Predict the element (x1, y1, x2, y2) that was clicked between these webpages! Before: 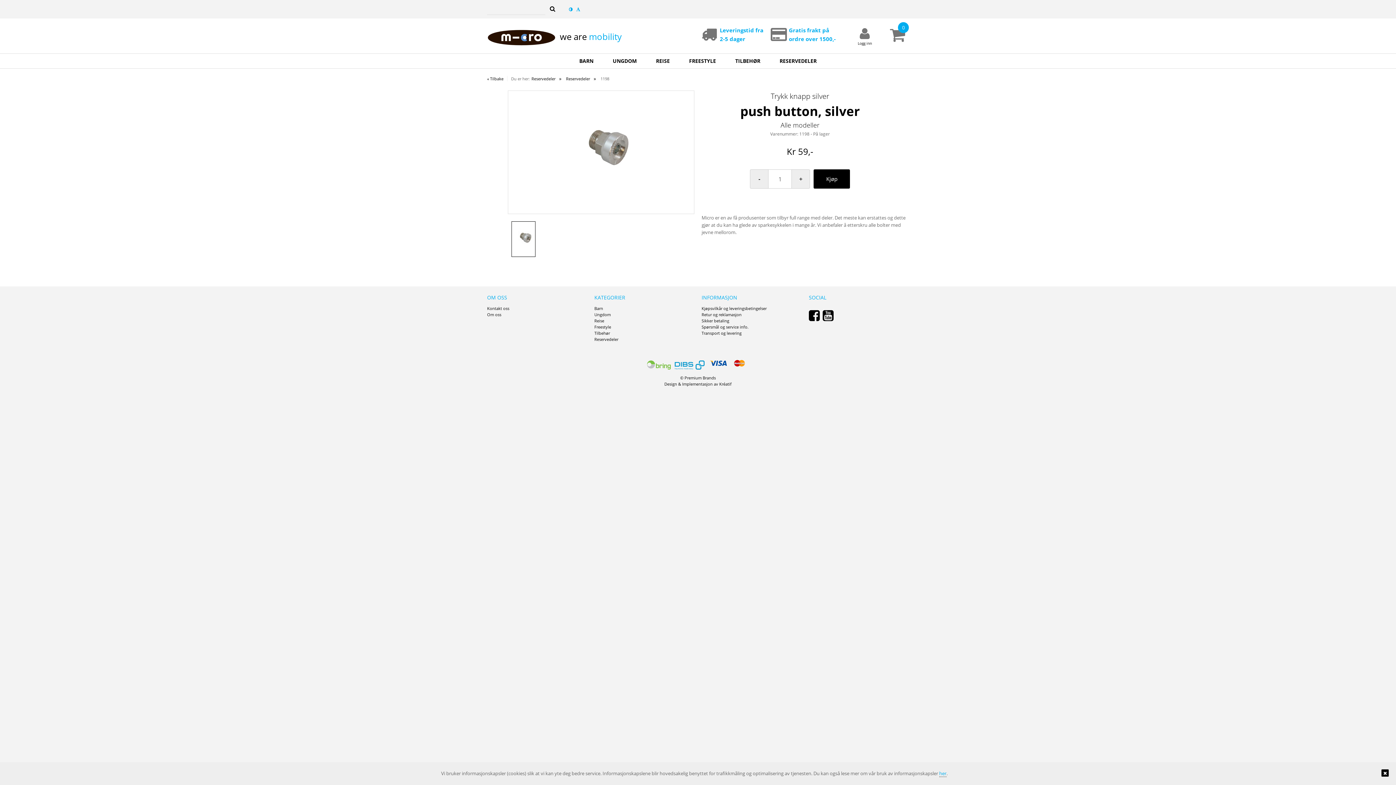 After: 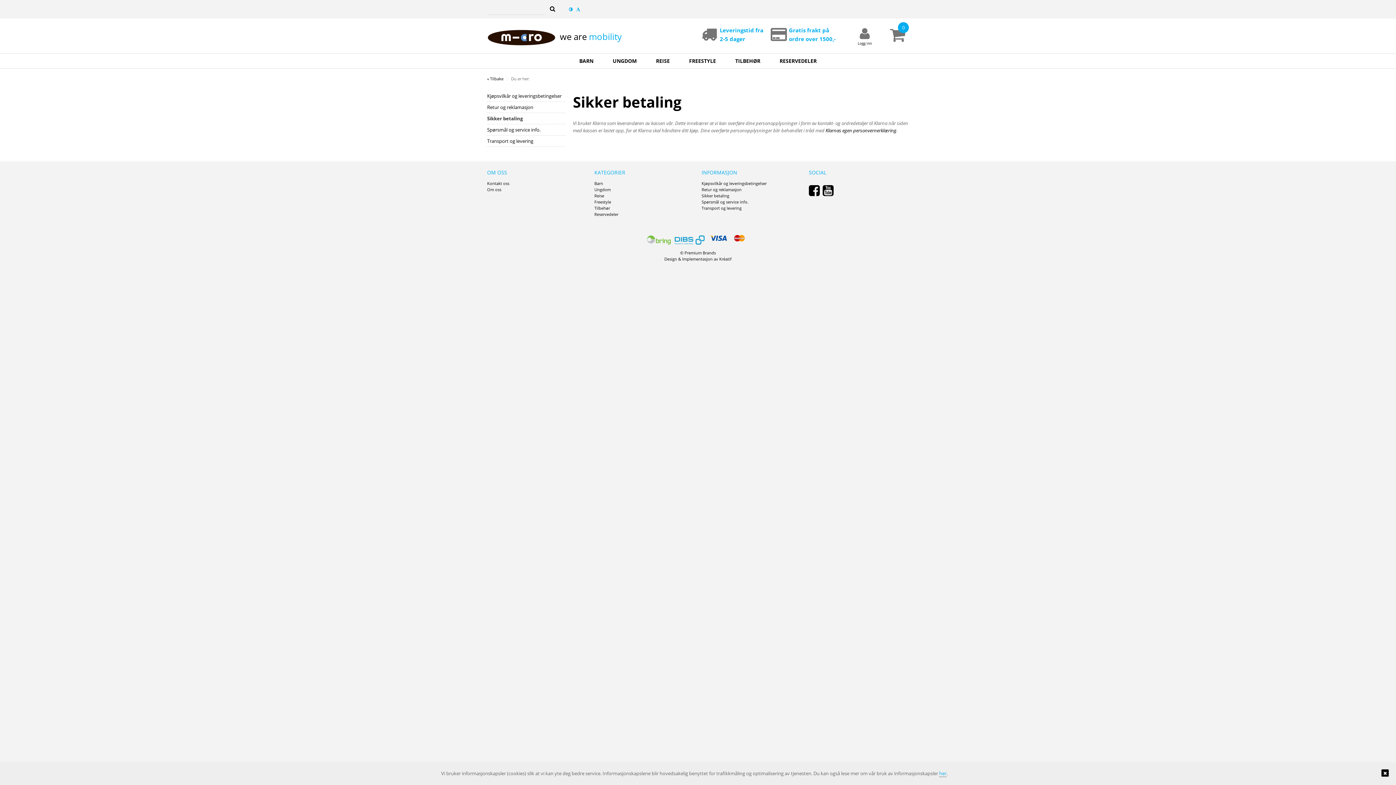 Action: bbox: (701, 318, 729, 323) label: Sikker betaling